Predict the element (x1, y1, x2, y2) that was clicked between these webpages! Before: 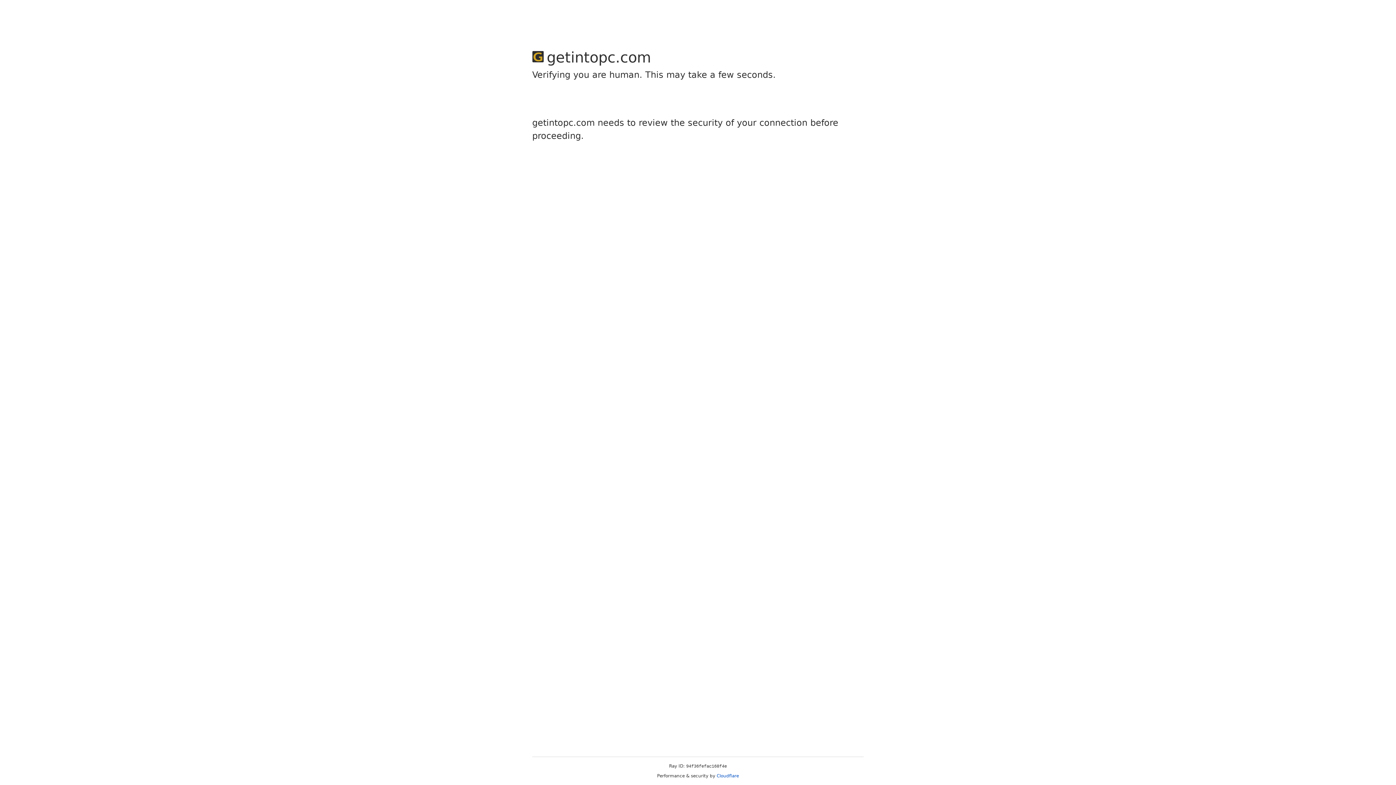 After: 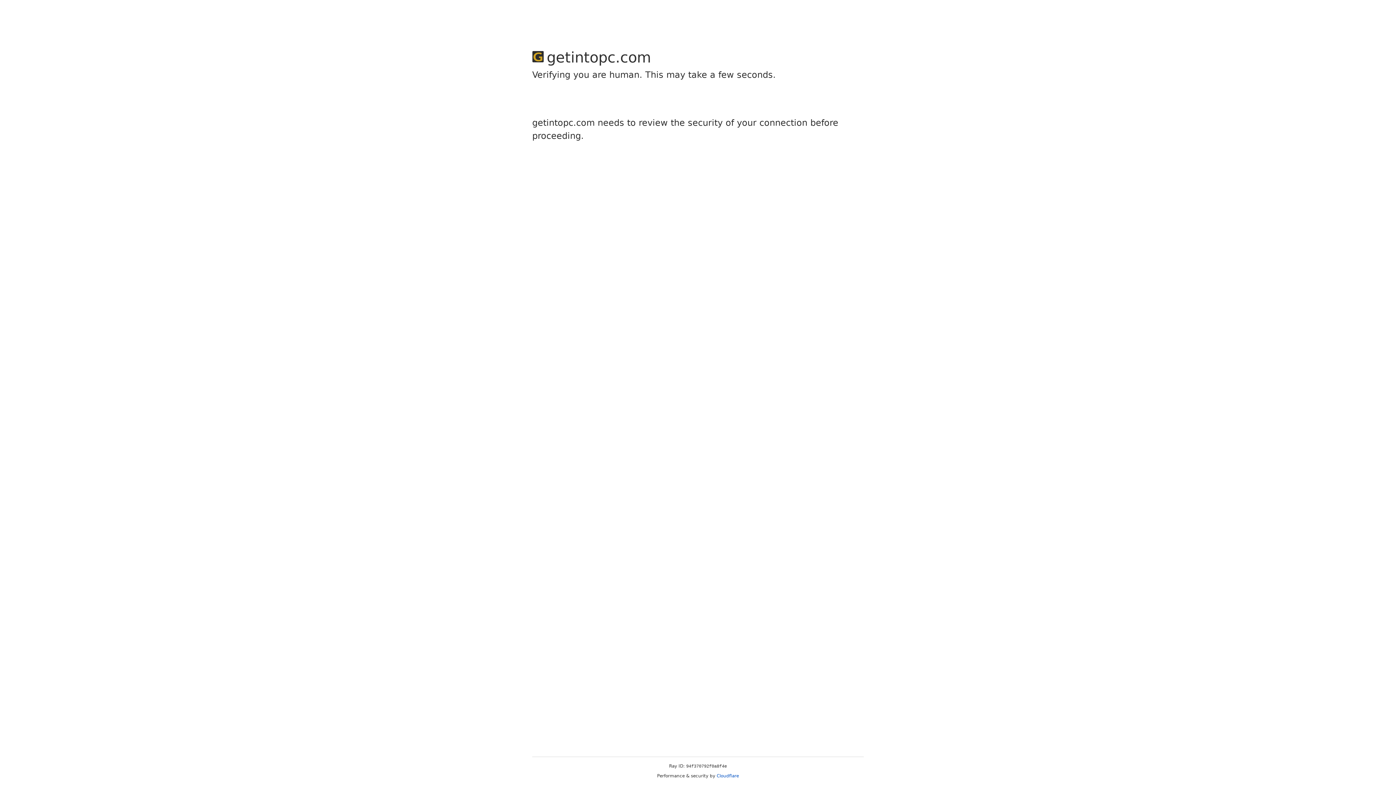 Action: label: Cloudflare bbox: (716, 773, 739, 778)